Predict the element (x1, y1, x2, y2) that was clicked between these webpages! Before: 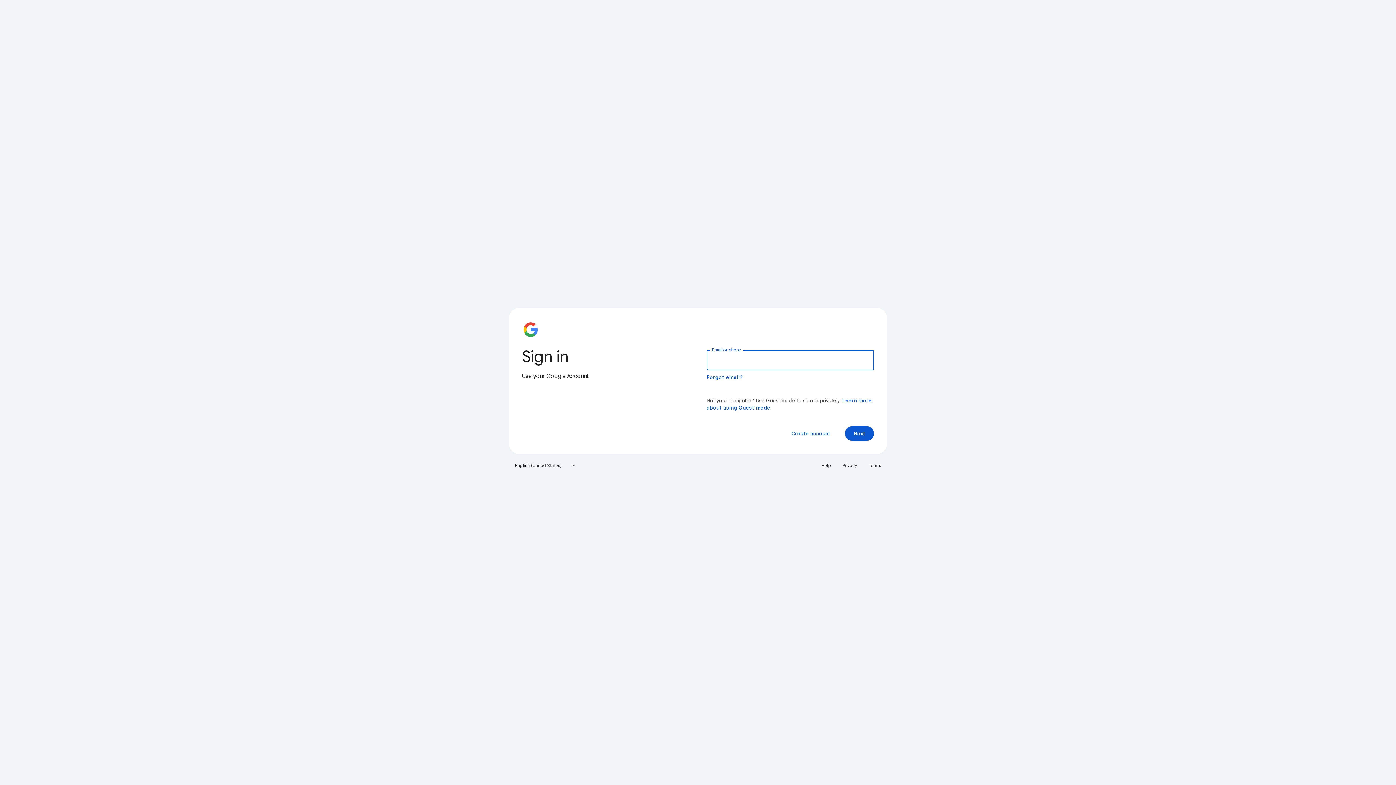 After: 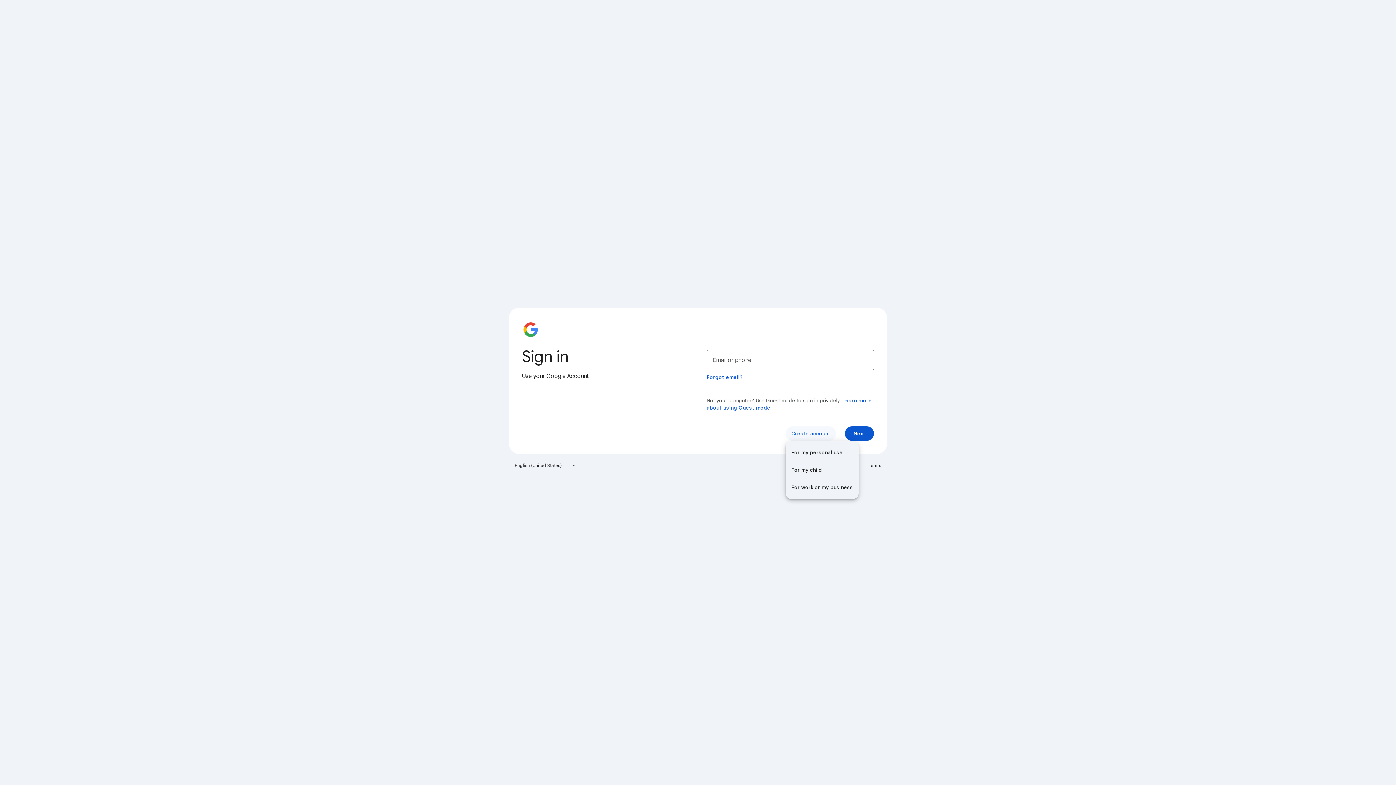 Action: label: Create account bbox: (785, 426, 836, 441)